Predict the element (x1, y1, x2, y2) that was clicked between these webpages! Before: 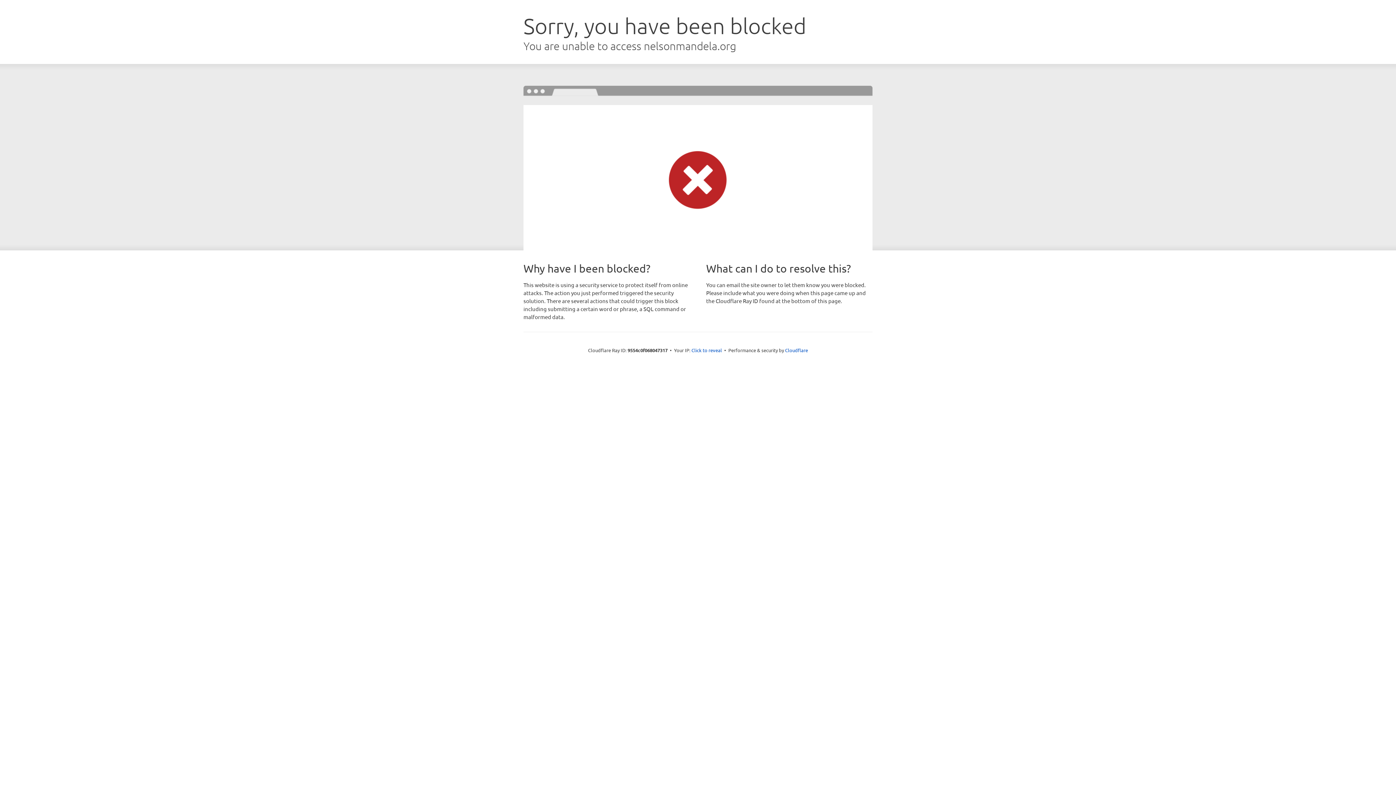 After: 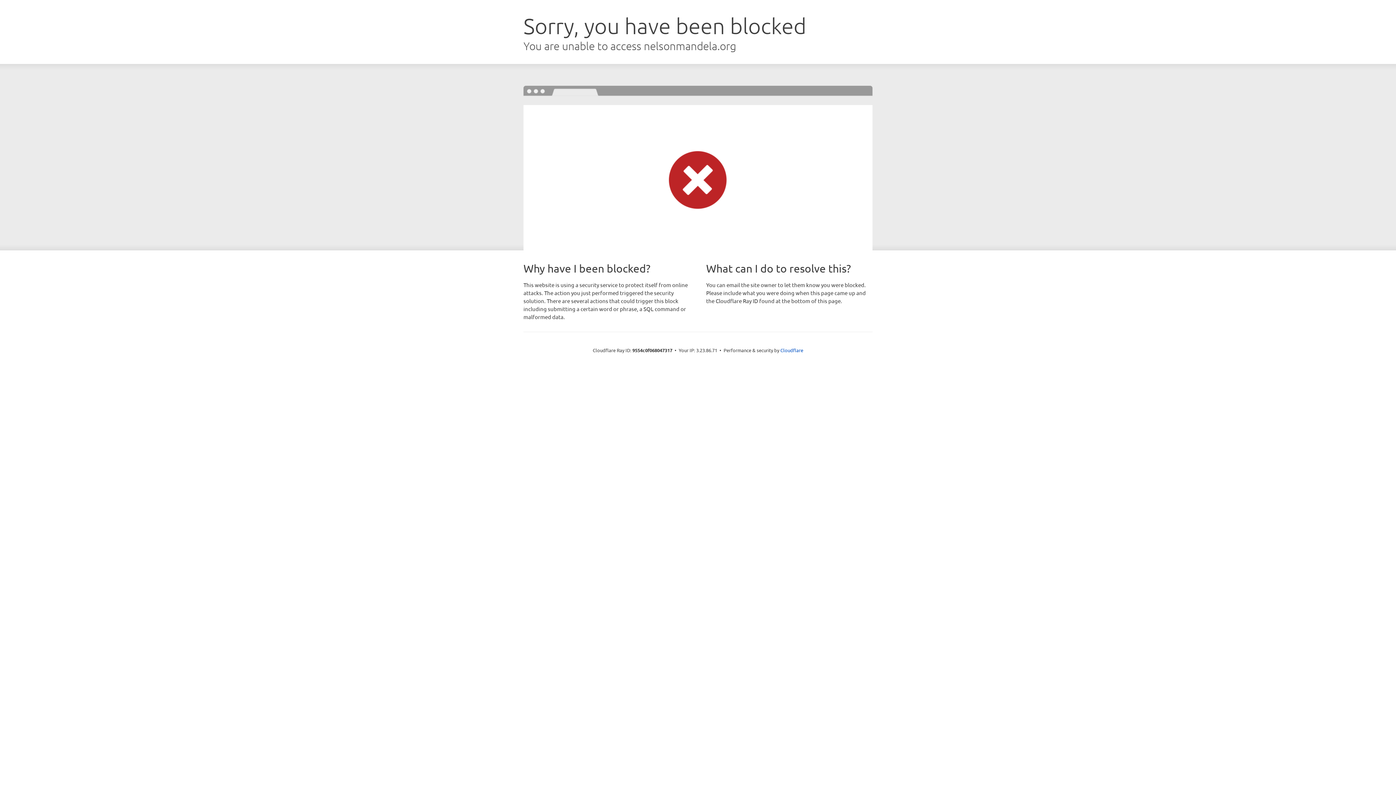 Action: bbox: (691, 346, 722, 353) label: Click to reveal